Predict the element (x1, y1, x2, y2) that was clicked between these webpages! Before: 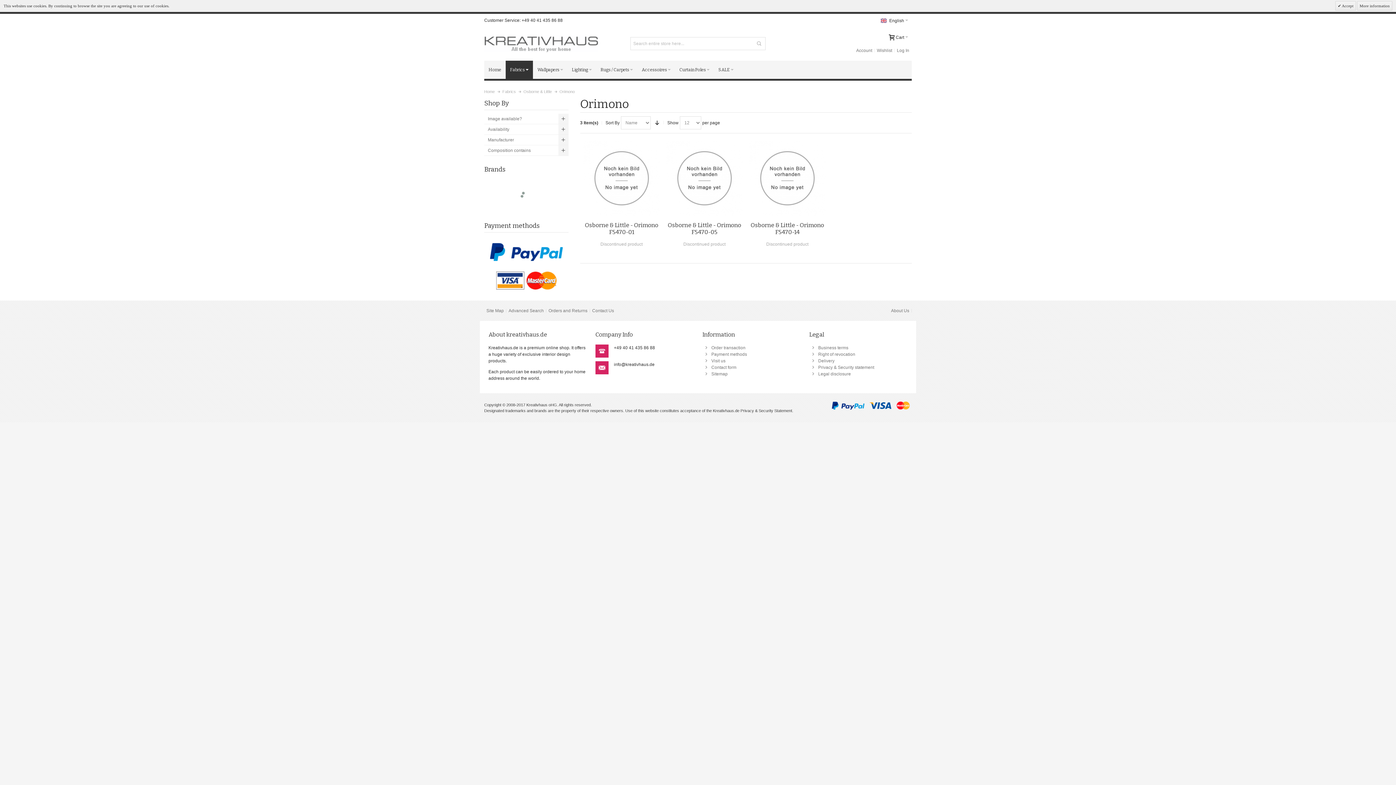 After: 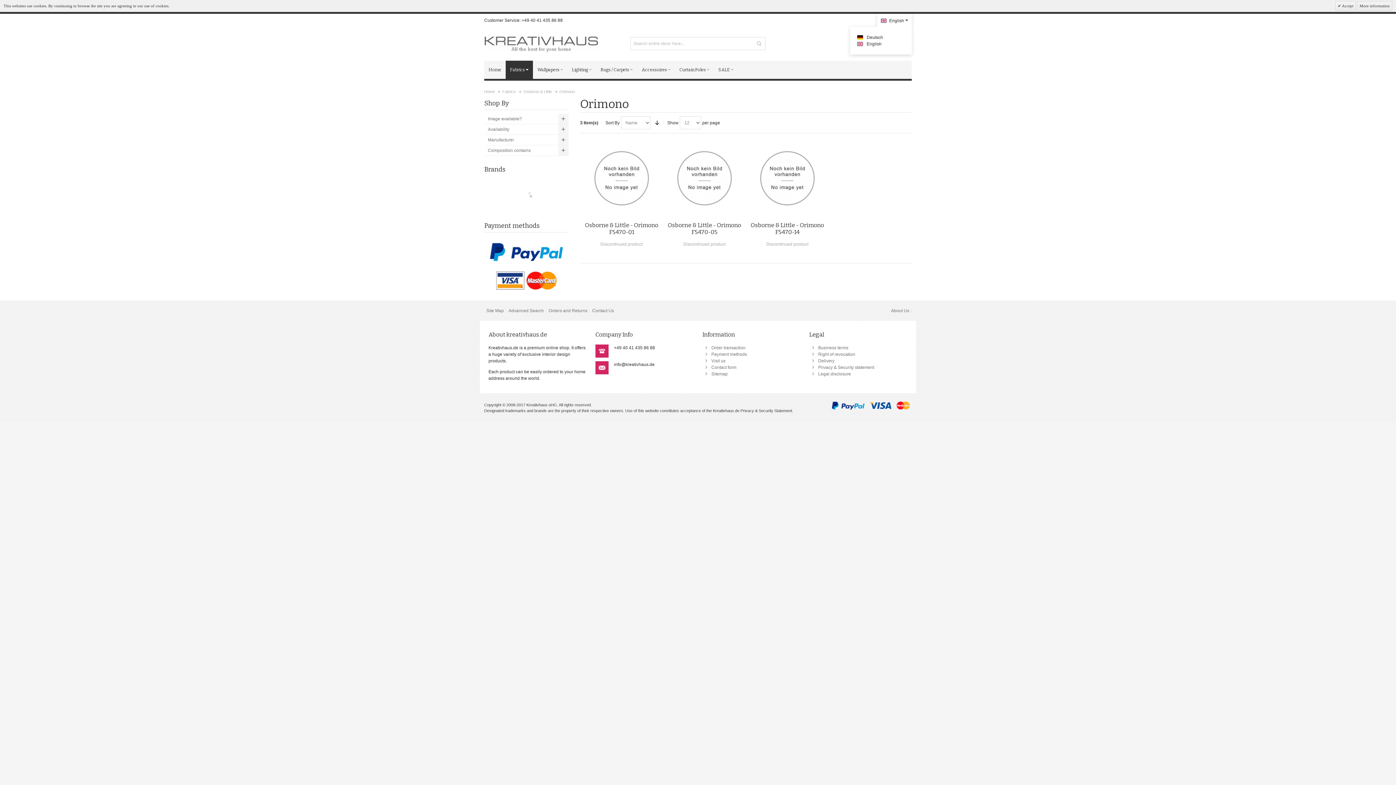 Action: label:   English   bbox: (877, 13, 912, 26)